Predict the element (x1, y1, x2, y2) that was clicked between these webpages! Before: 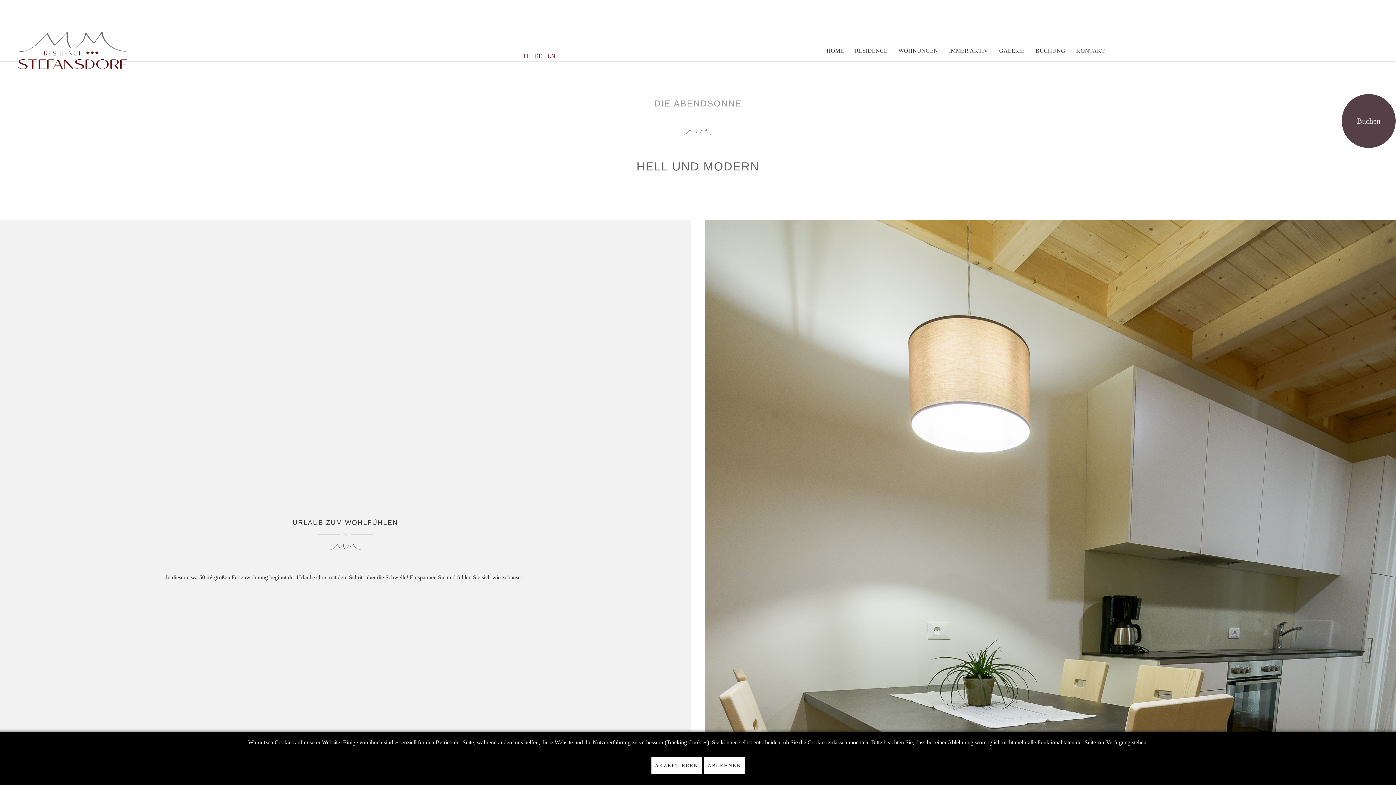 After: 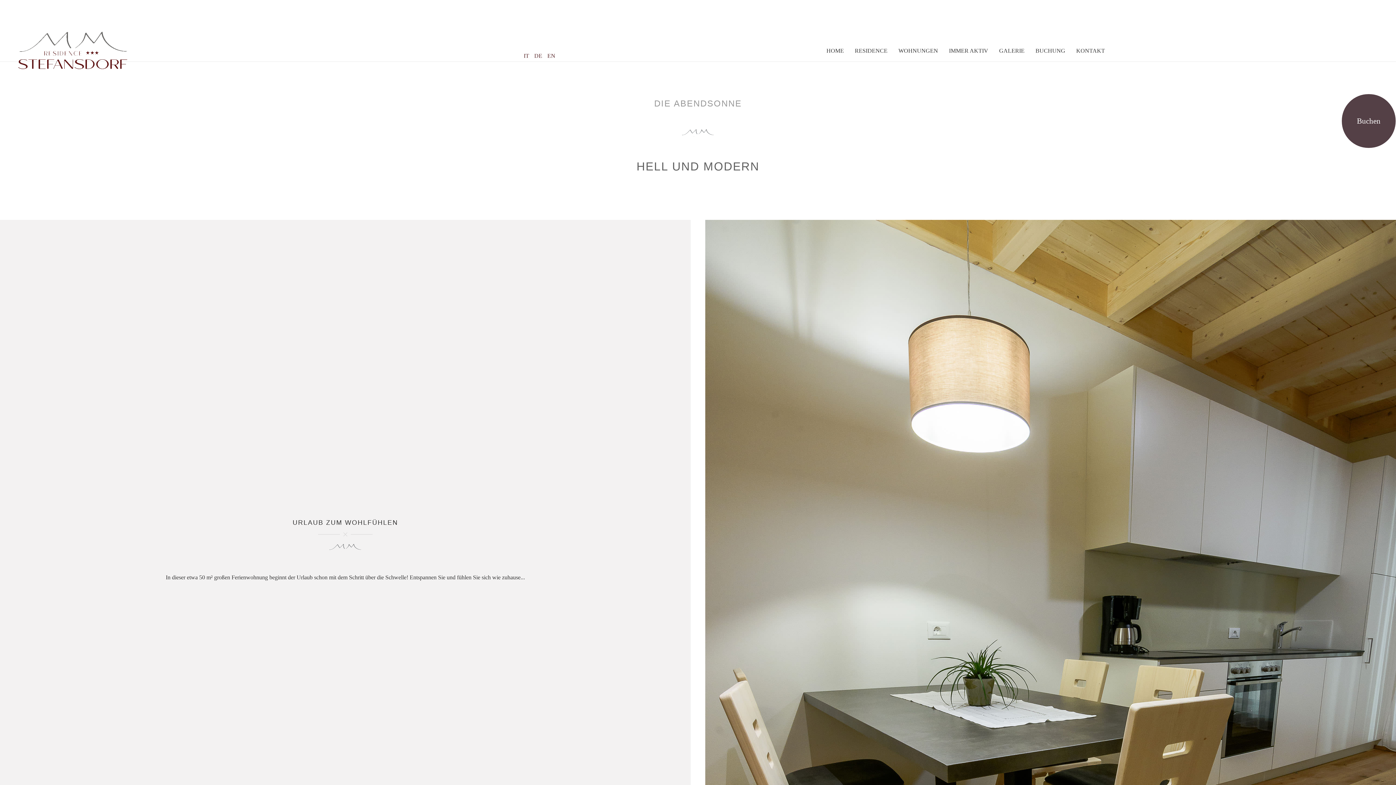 Action: label: ABLEHNEN bbox: (703, 757, 745, 774)